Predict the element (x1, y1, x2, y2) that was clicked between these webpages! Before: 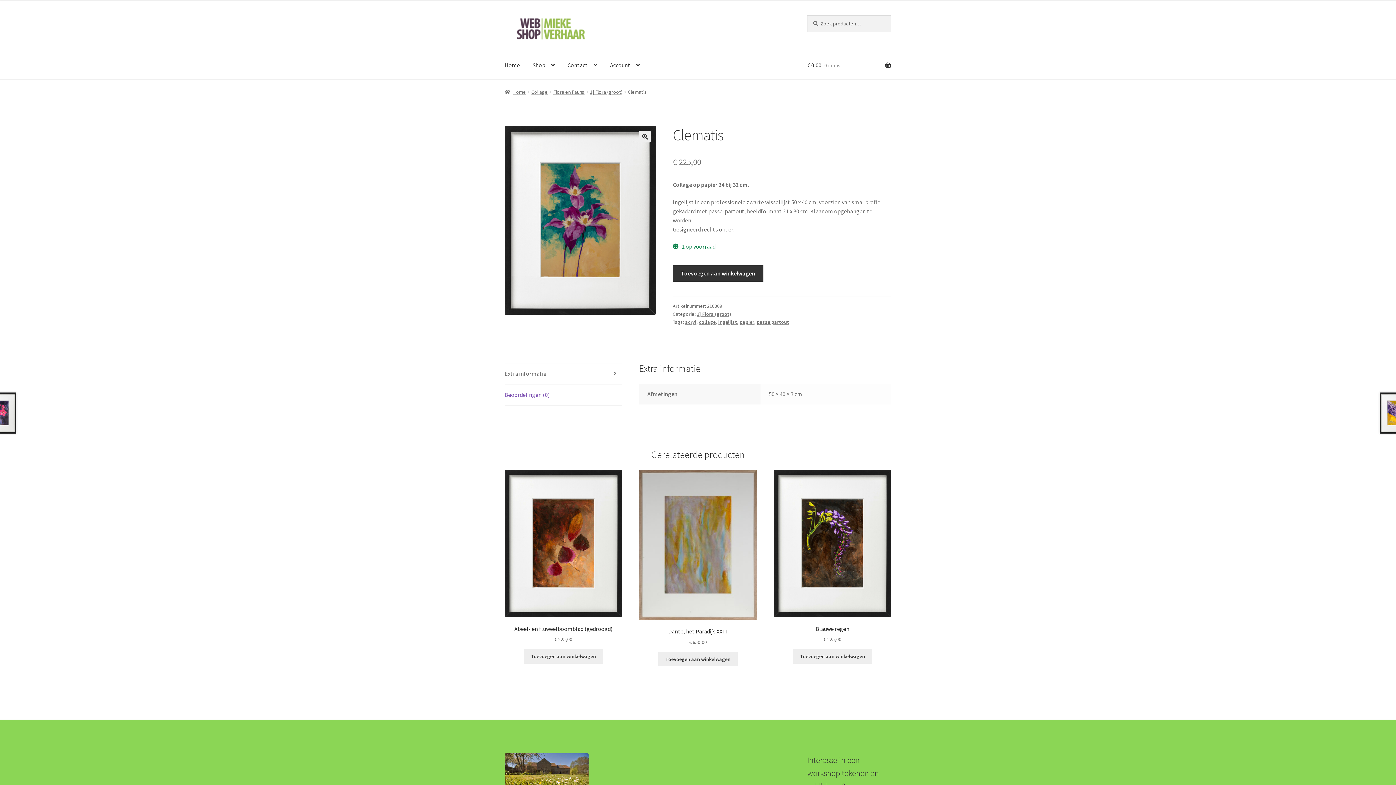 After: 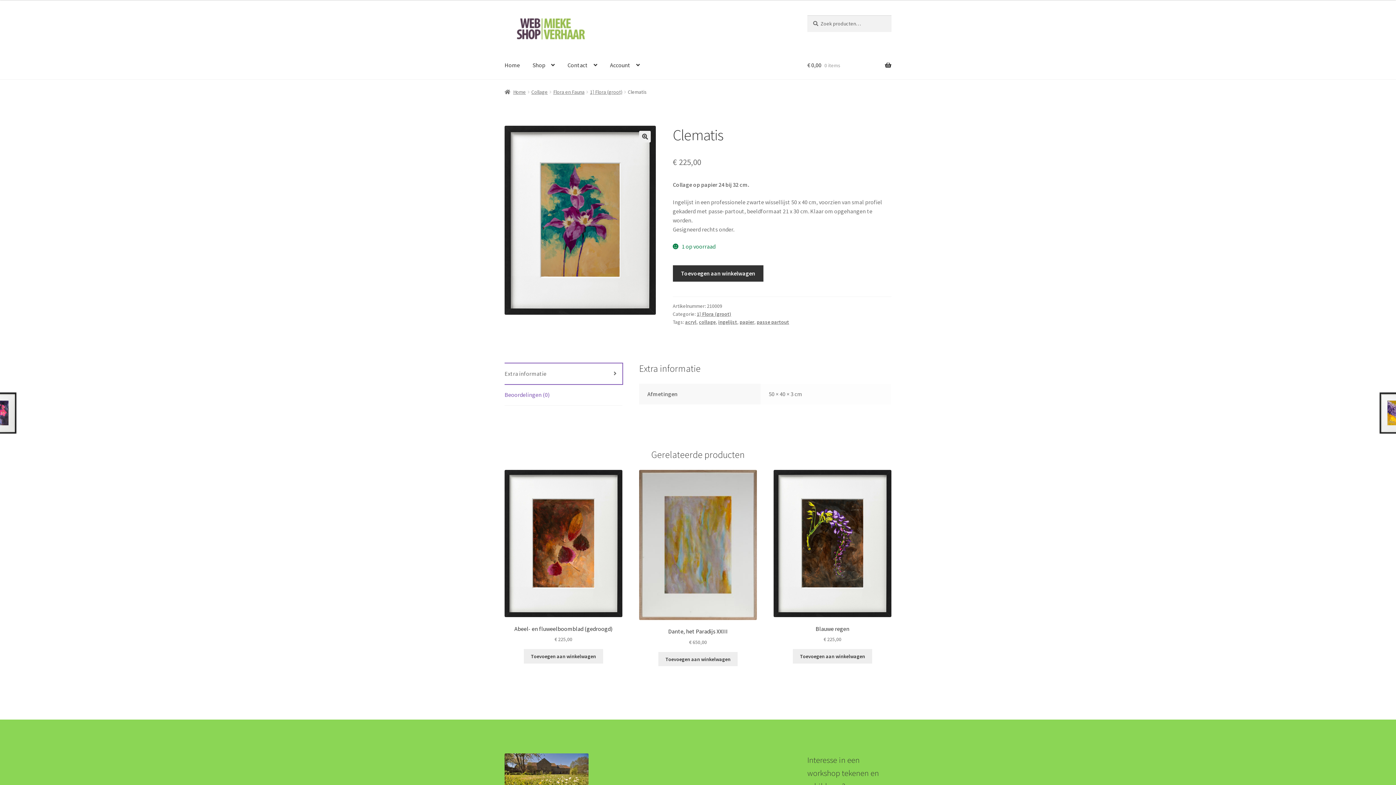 Action: label: Extra informatie bbox: (504, 363, 622, 384)